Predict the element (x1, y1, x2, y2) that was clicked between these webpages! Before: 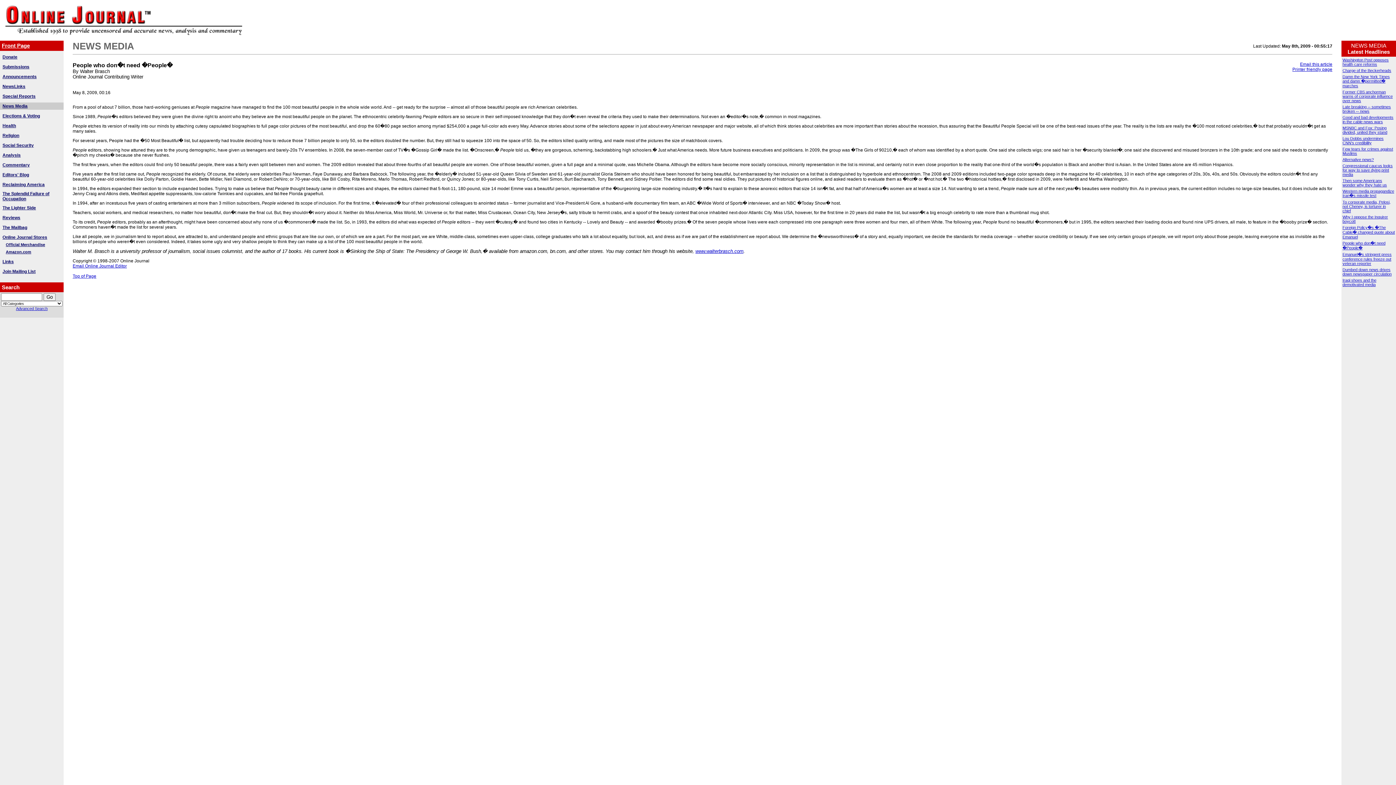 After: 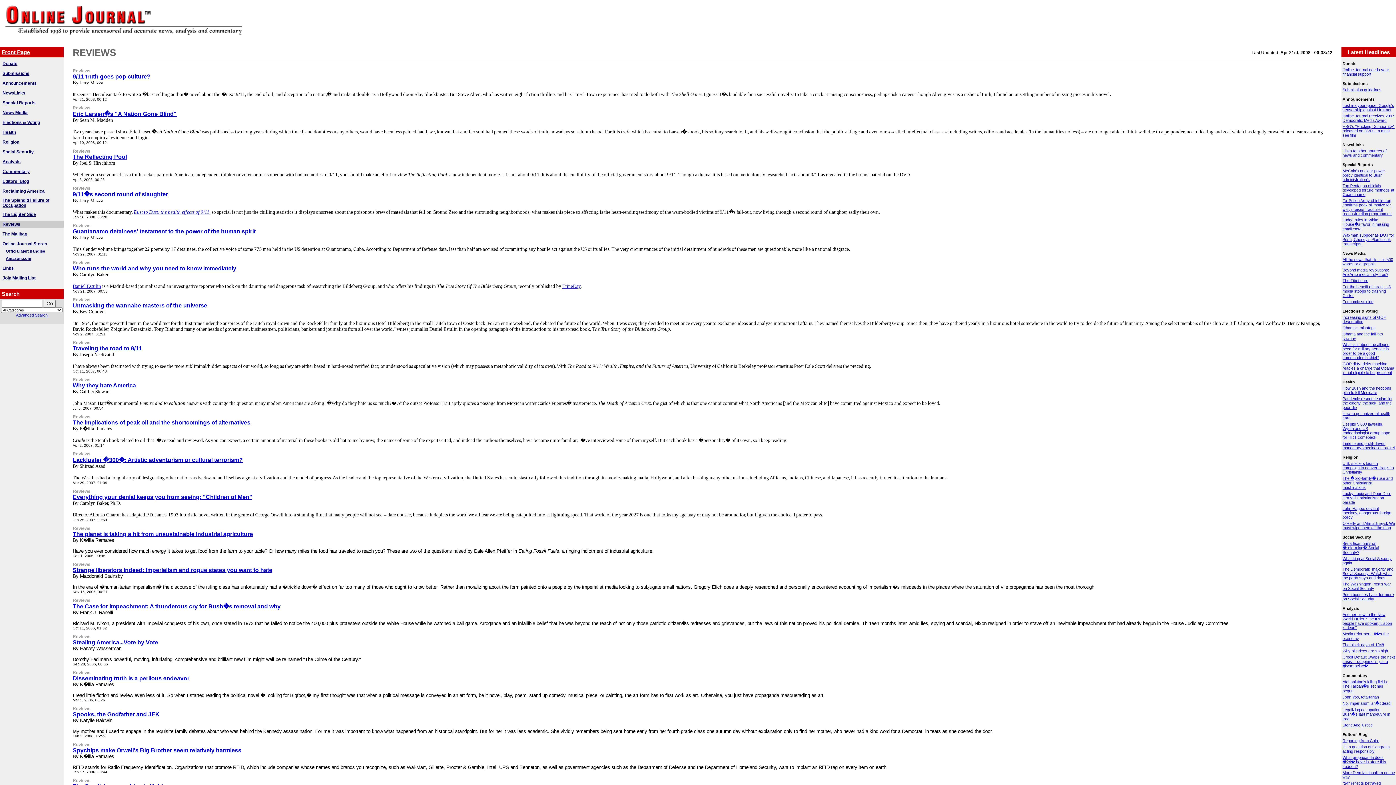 Action: label: Reviews bbox: (2, 215, 20, 220)